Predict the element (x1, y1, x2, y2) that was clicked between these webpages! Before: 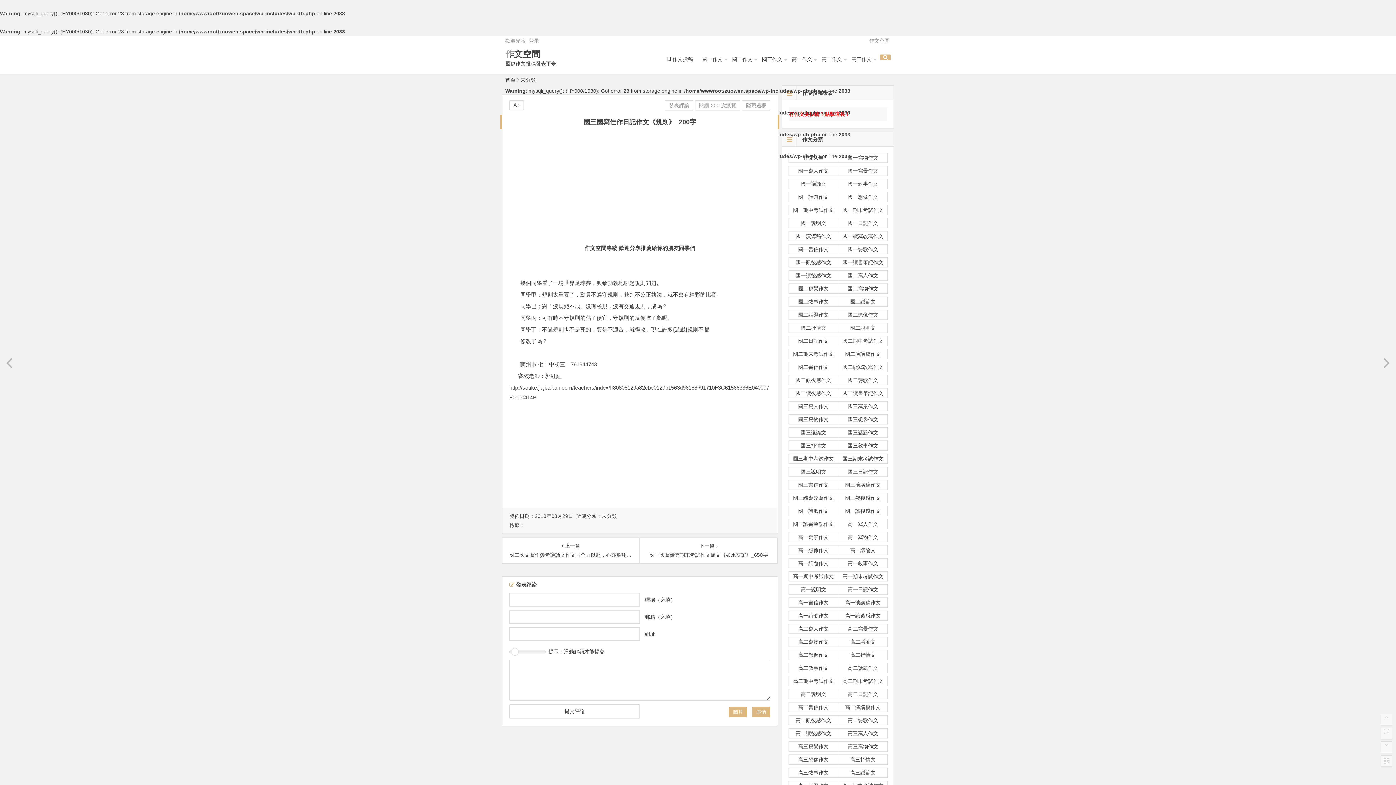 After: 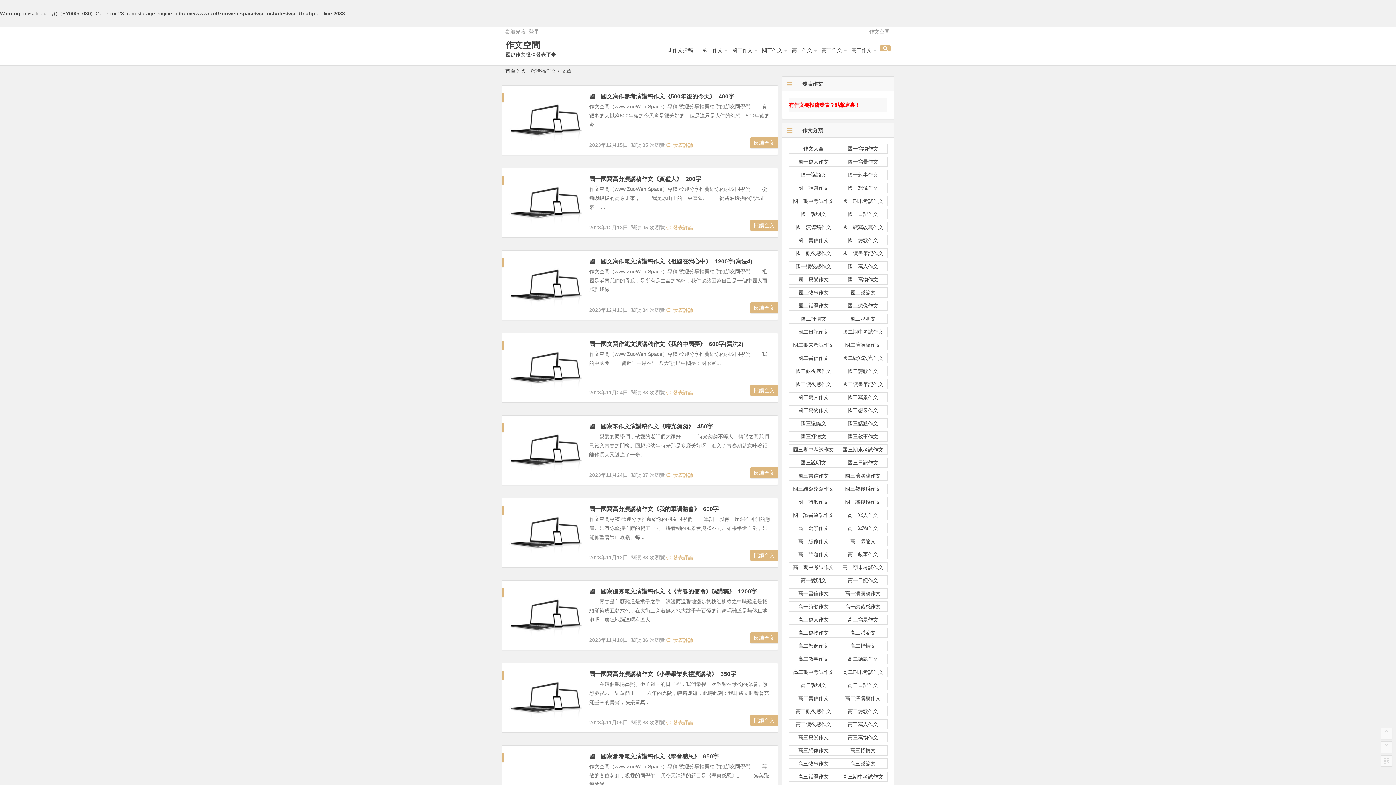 Action: label: 國一演講稿作文 bbox: (788, 231, 838, 241)